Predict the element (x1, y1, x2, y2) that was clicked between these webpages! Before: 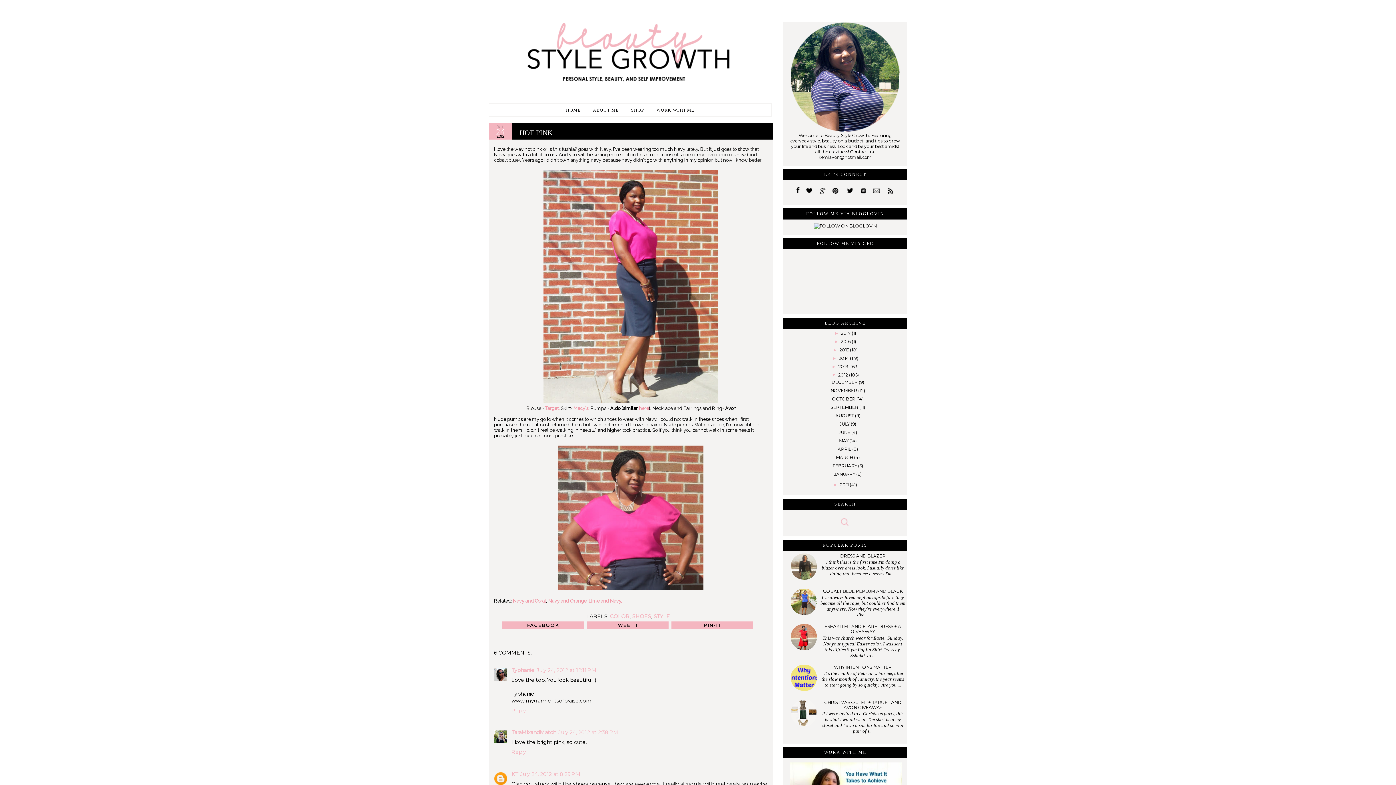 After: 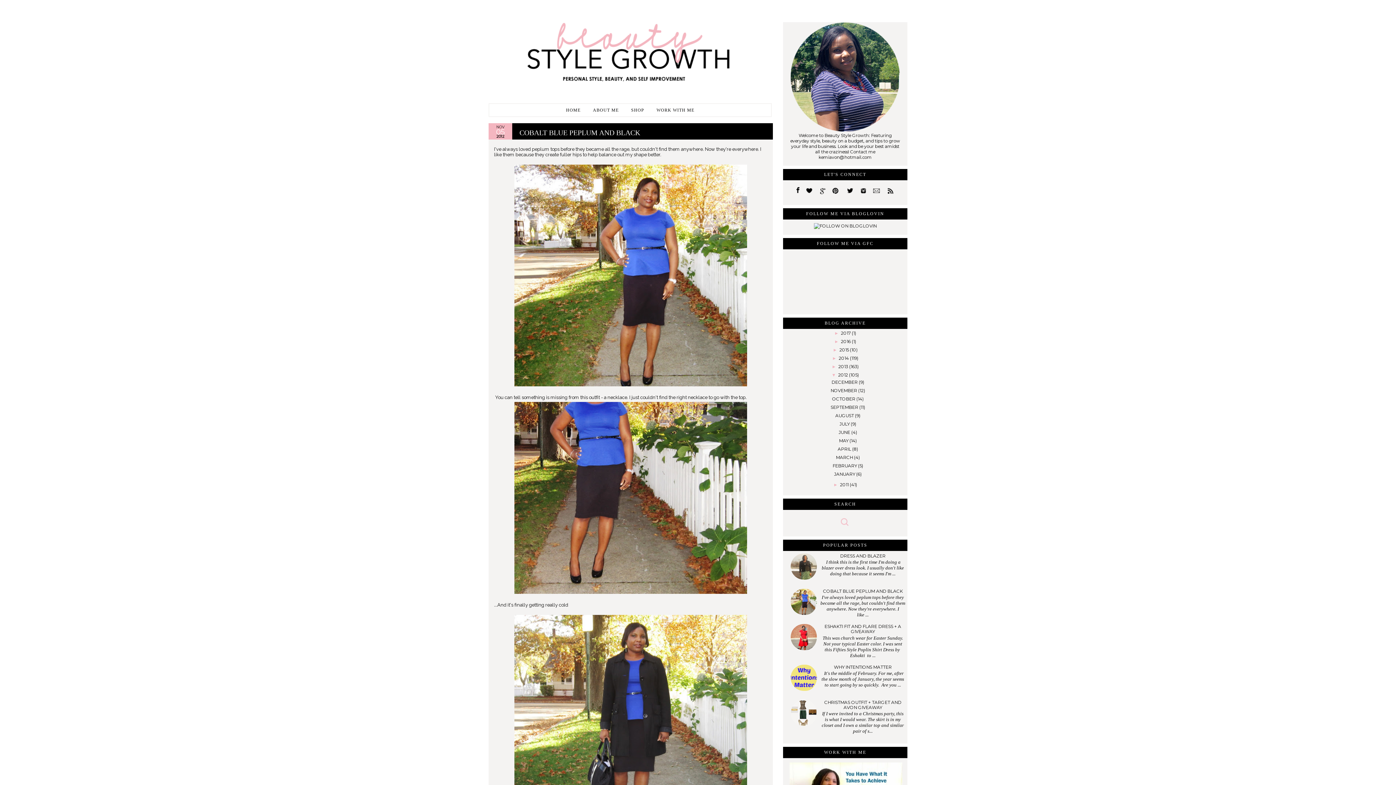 Action: label: COBALT BLUE PEPLUM AND BLACK bbox: (823, 588, 902, 594)